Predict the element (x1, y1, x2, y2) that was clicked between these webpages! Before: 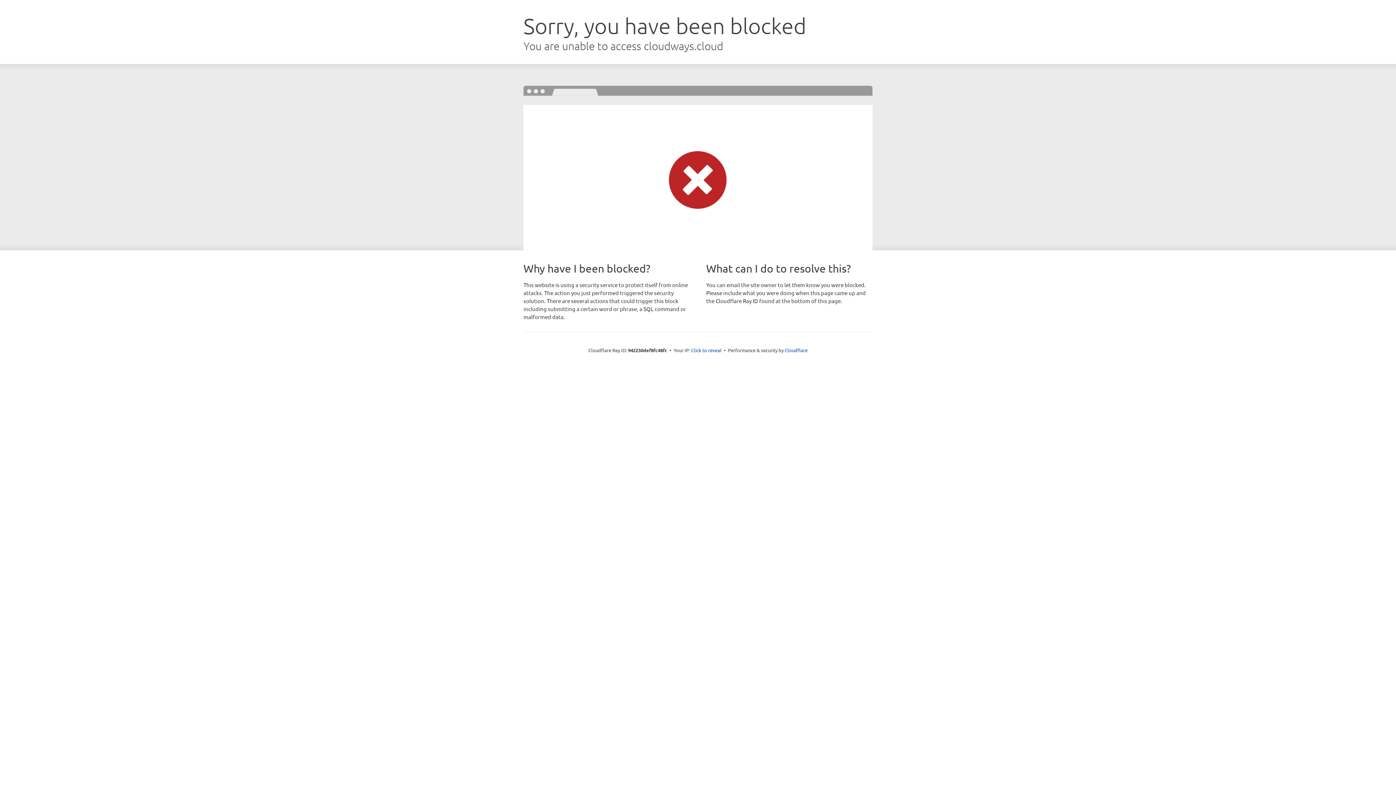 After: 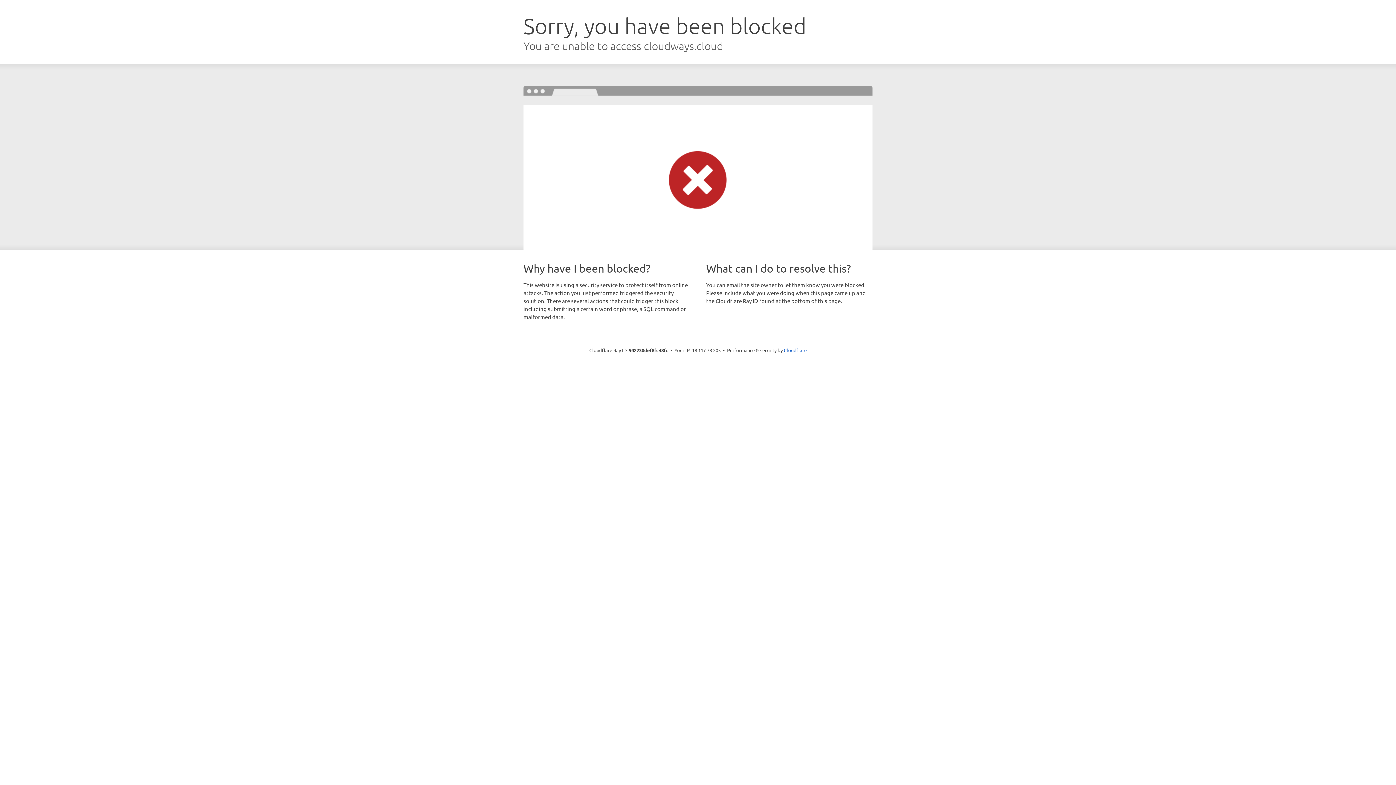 Action: bbox: (691, 346, 721, 353) label: Click to reveal